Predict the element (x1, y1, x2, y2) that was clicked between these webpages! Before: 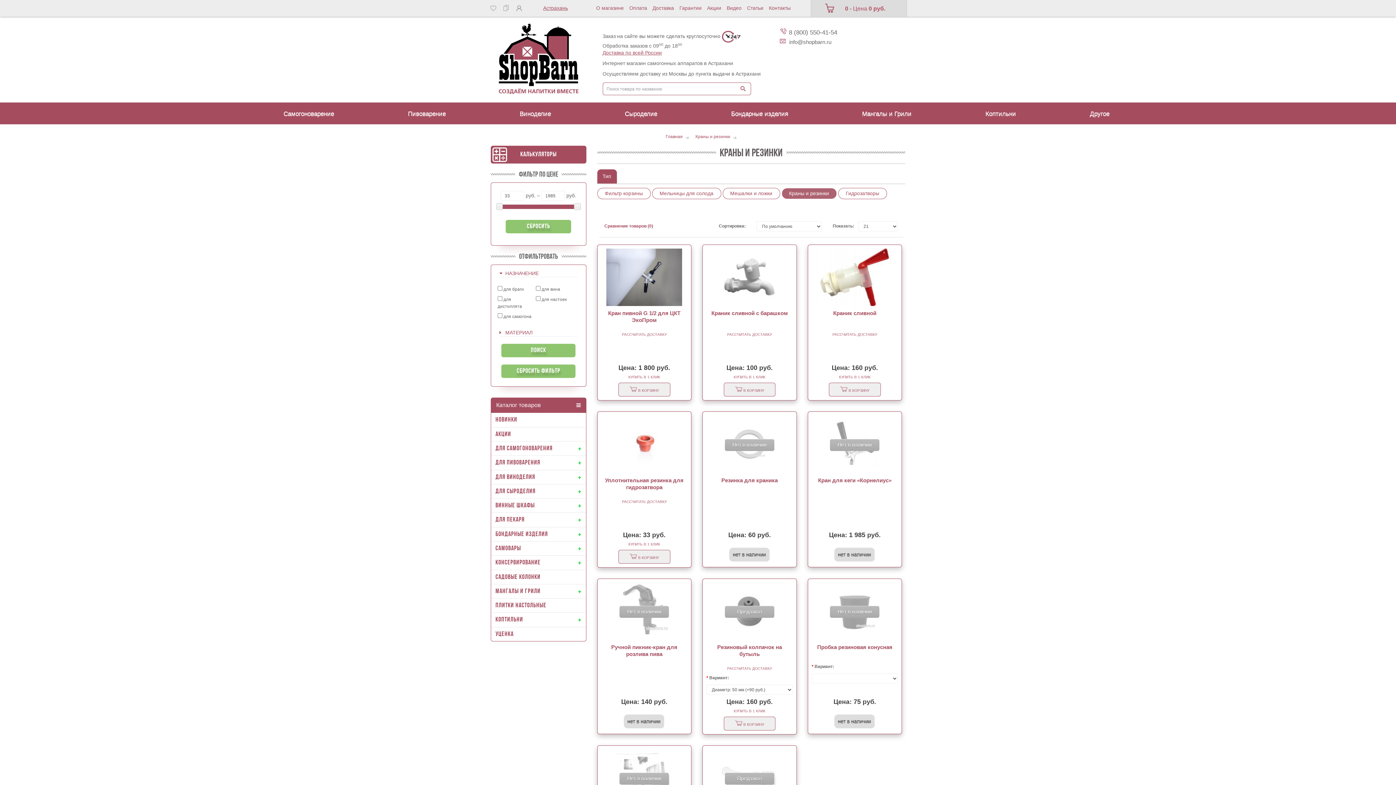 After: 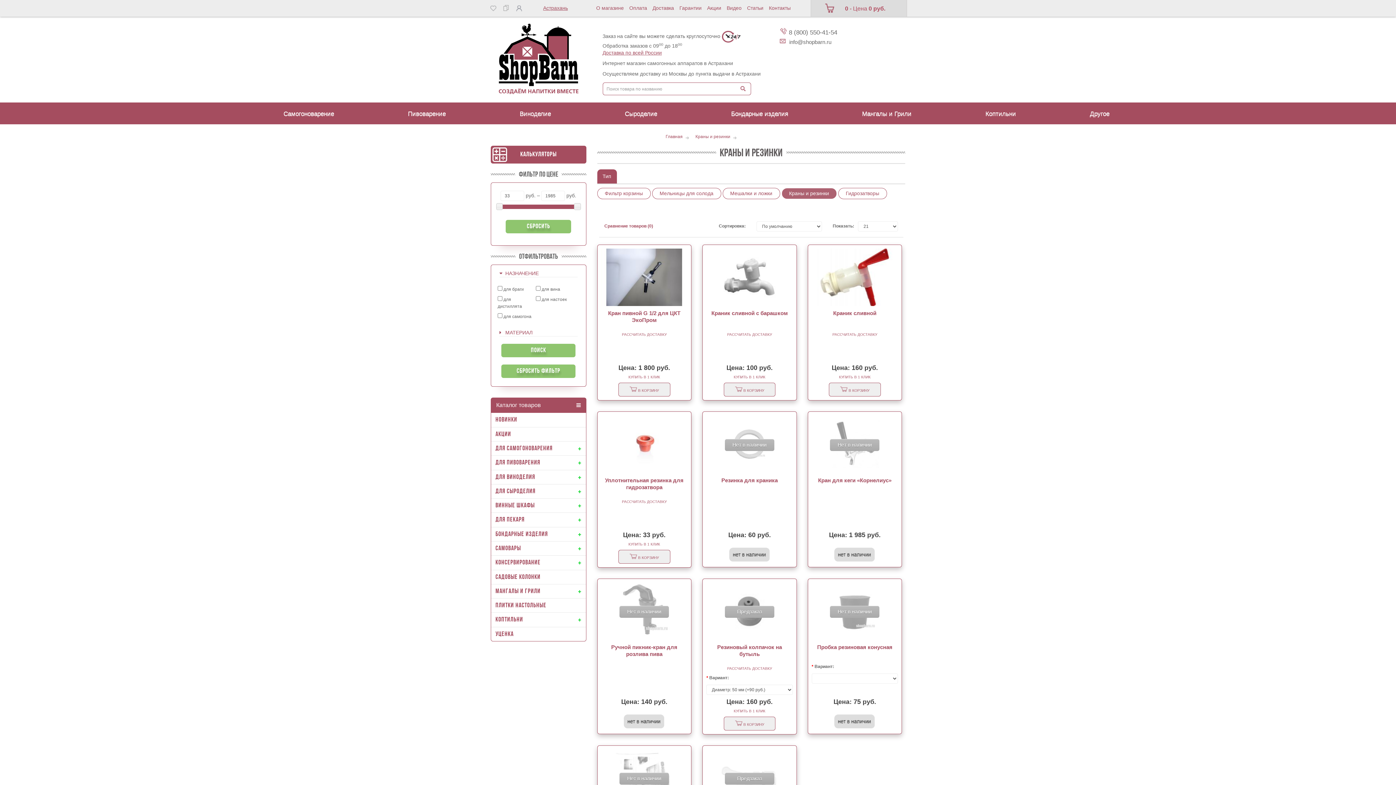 Action: label: Сбросить фильтр bbox: (501, 364, 575, 378)